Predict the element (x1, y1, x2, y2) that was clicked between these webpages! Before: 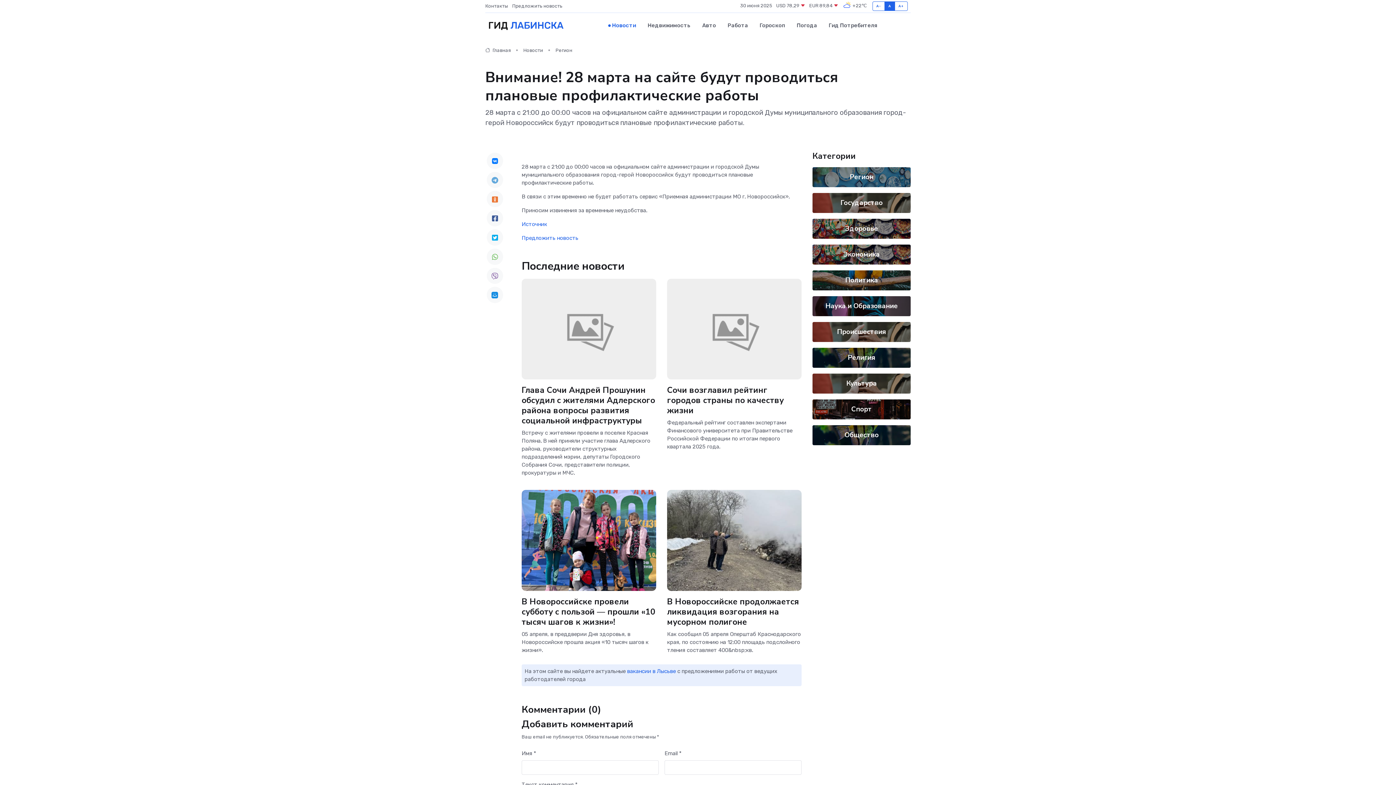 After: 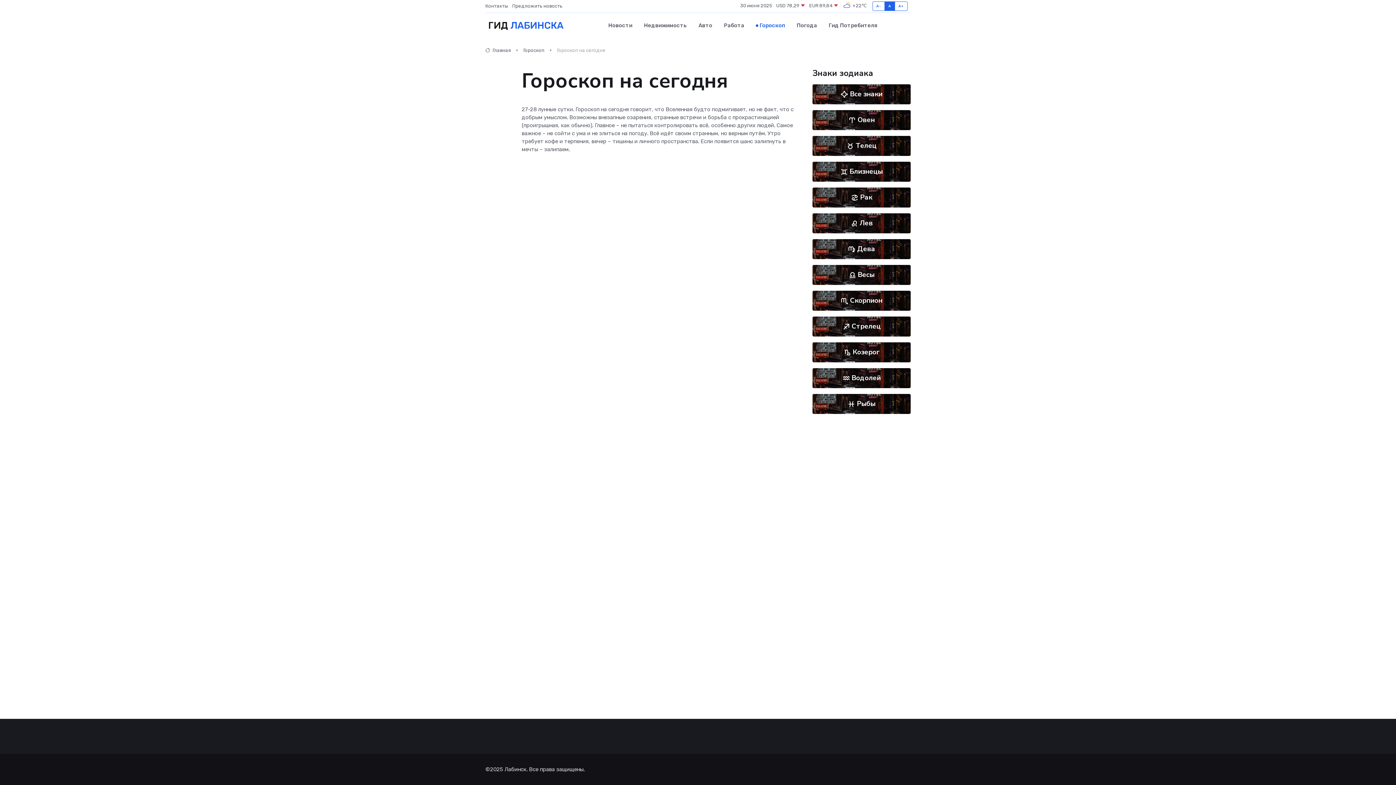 Action: bbox: (754, 14, 791, 36) label: Гороскоп